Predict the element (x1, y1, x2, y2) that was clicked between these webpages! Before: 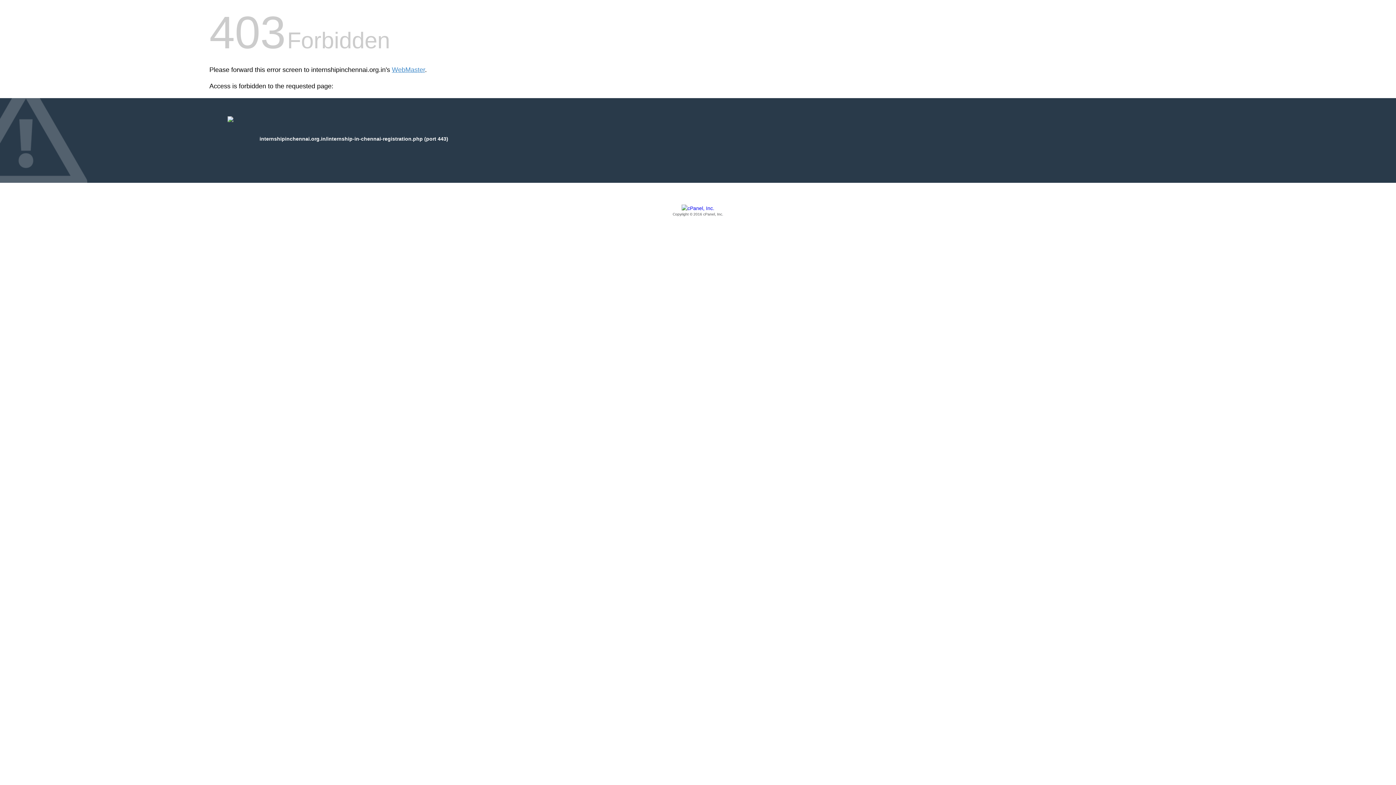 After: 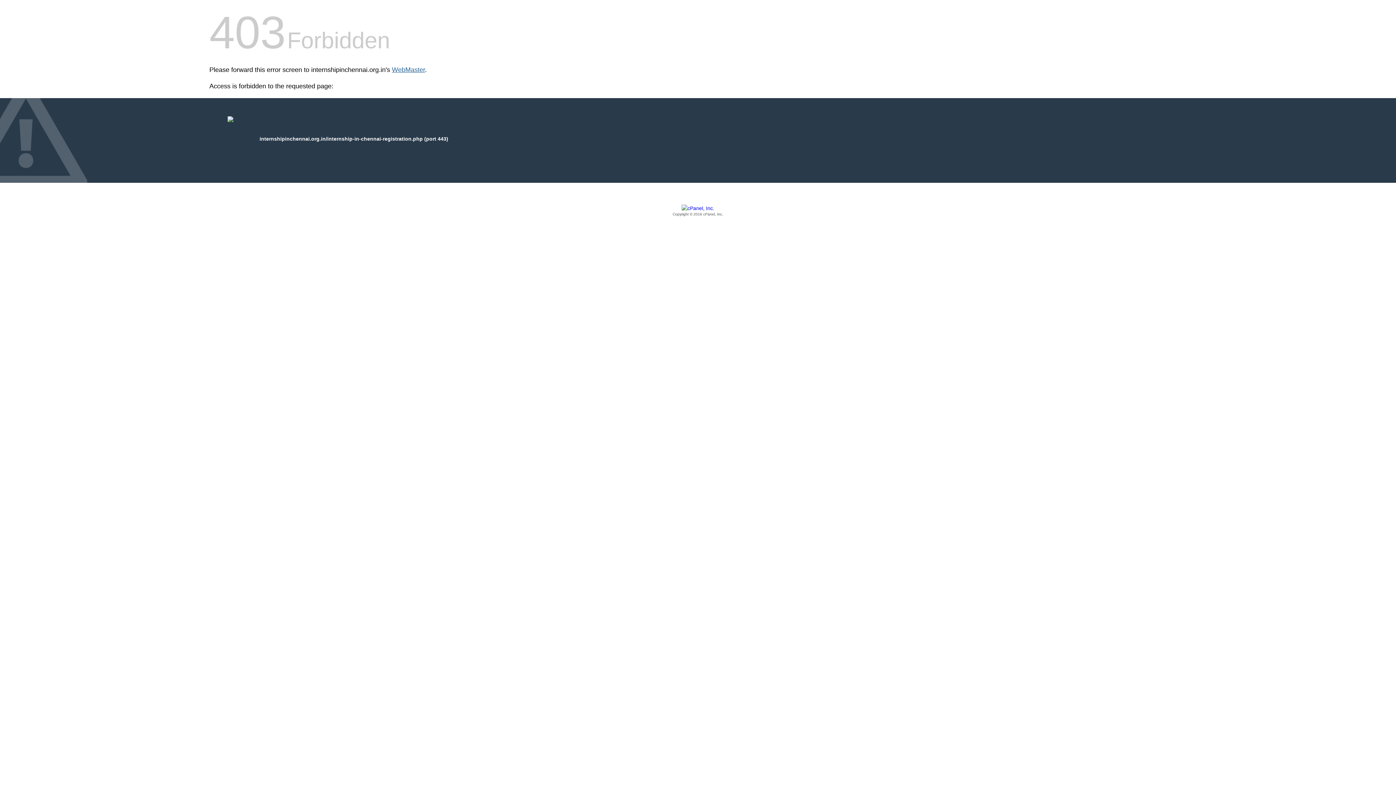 Action: bbox: (392, 66, 425, 73) label: WebMaster